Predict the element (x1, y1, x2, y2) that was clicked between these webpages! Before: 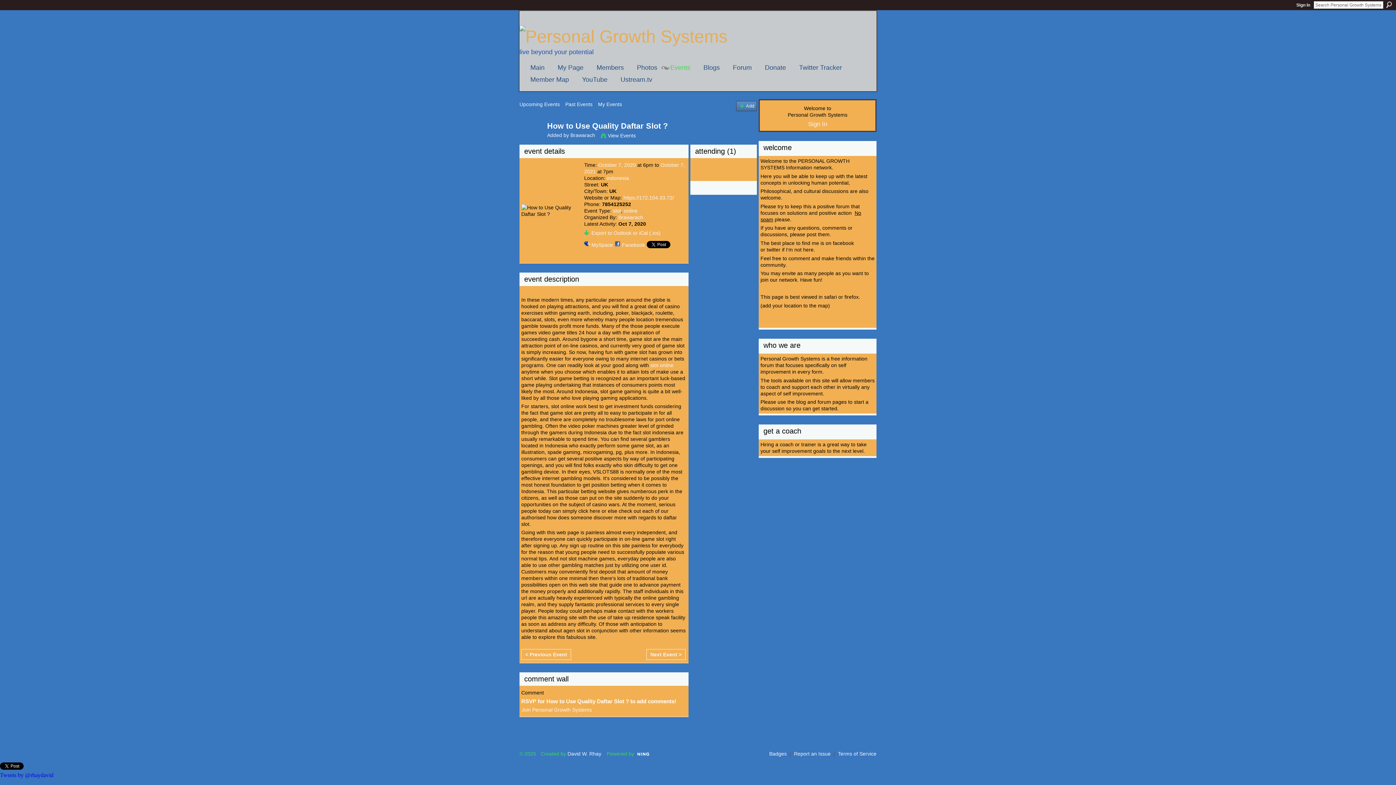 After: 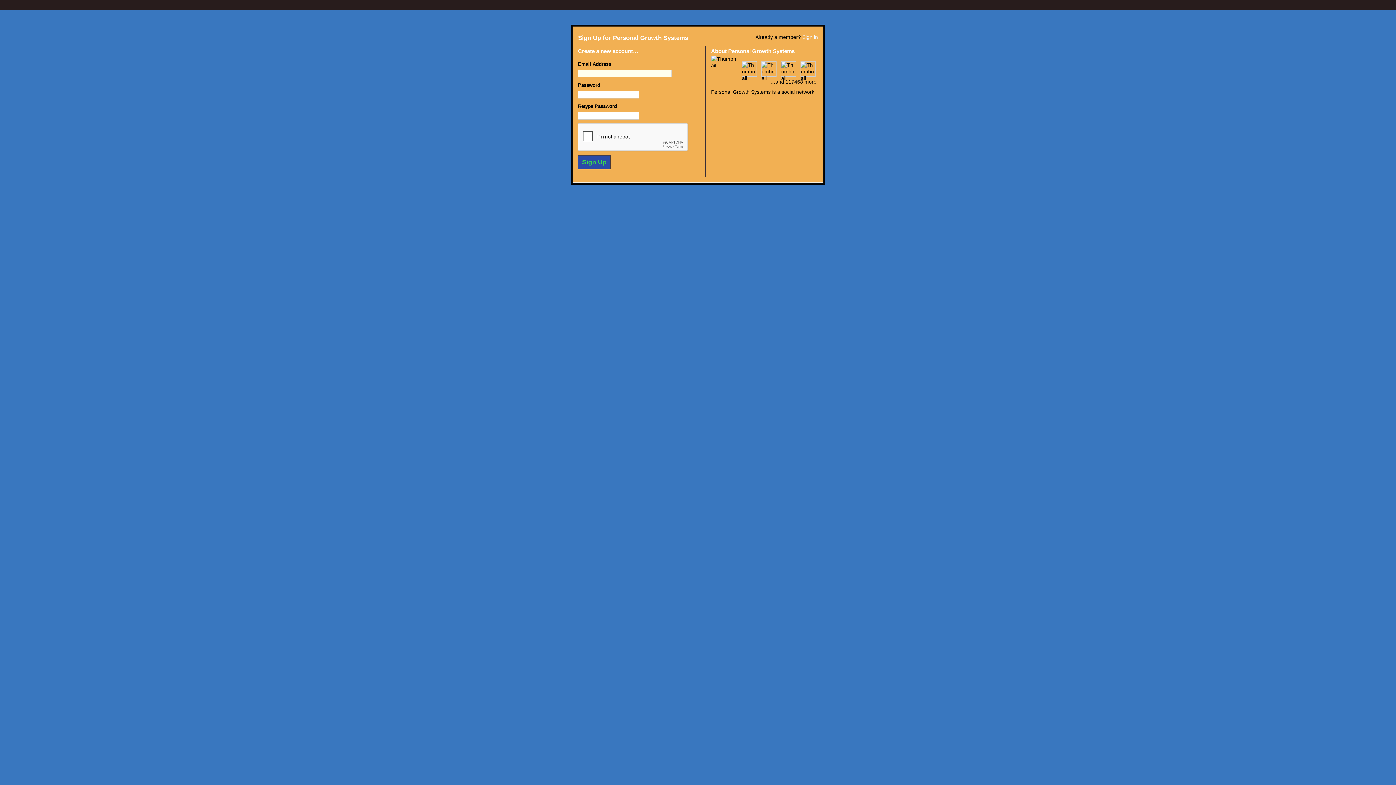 Action: label: My Events bbox: (598, 101, 622, 107)